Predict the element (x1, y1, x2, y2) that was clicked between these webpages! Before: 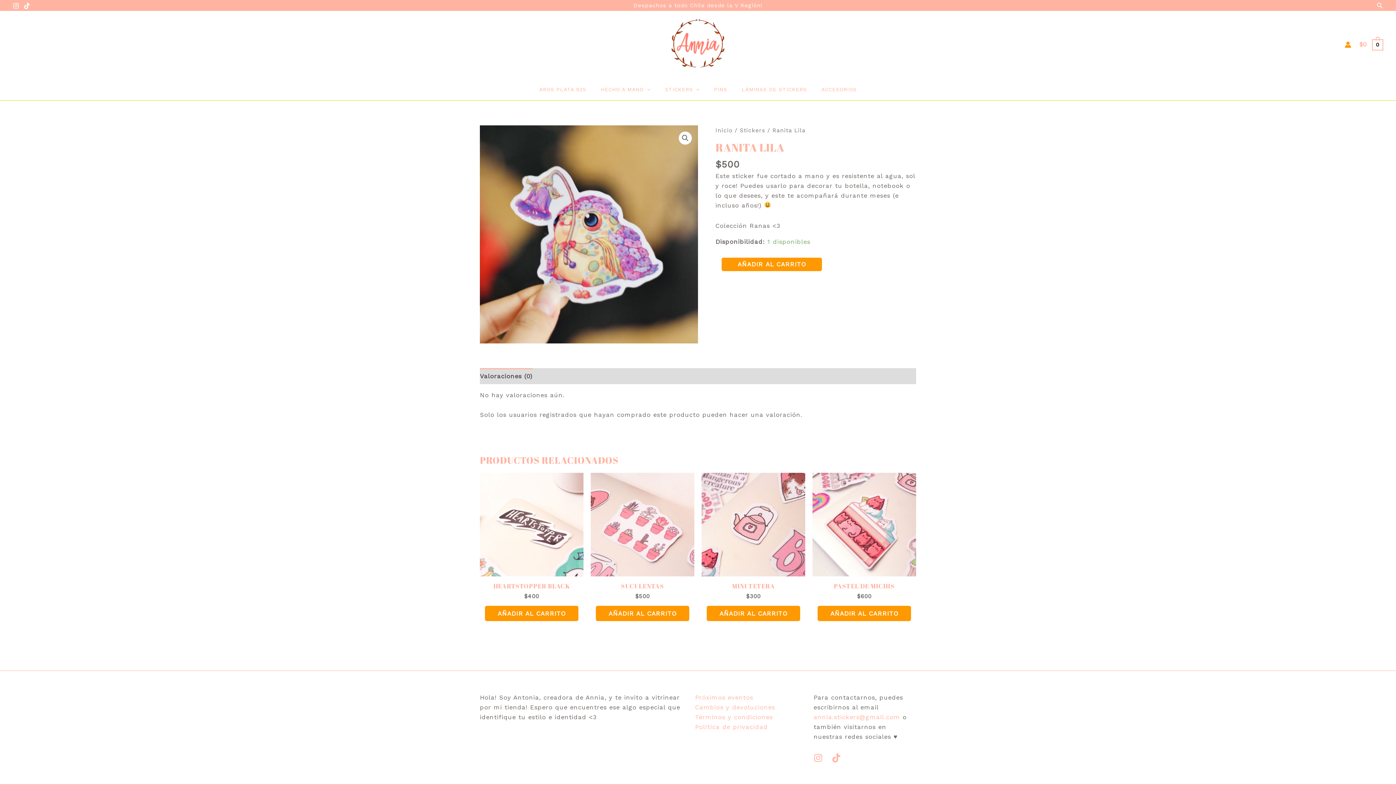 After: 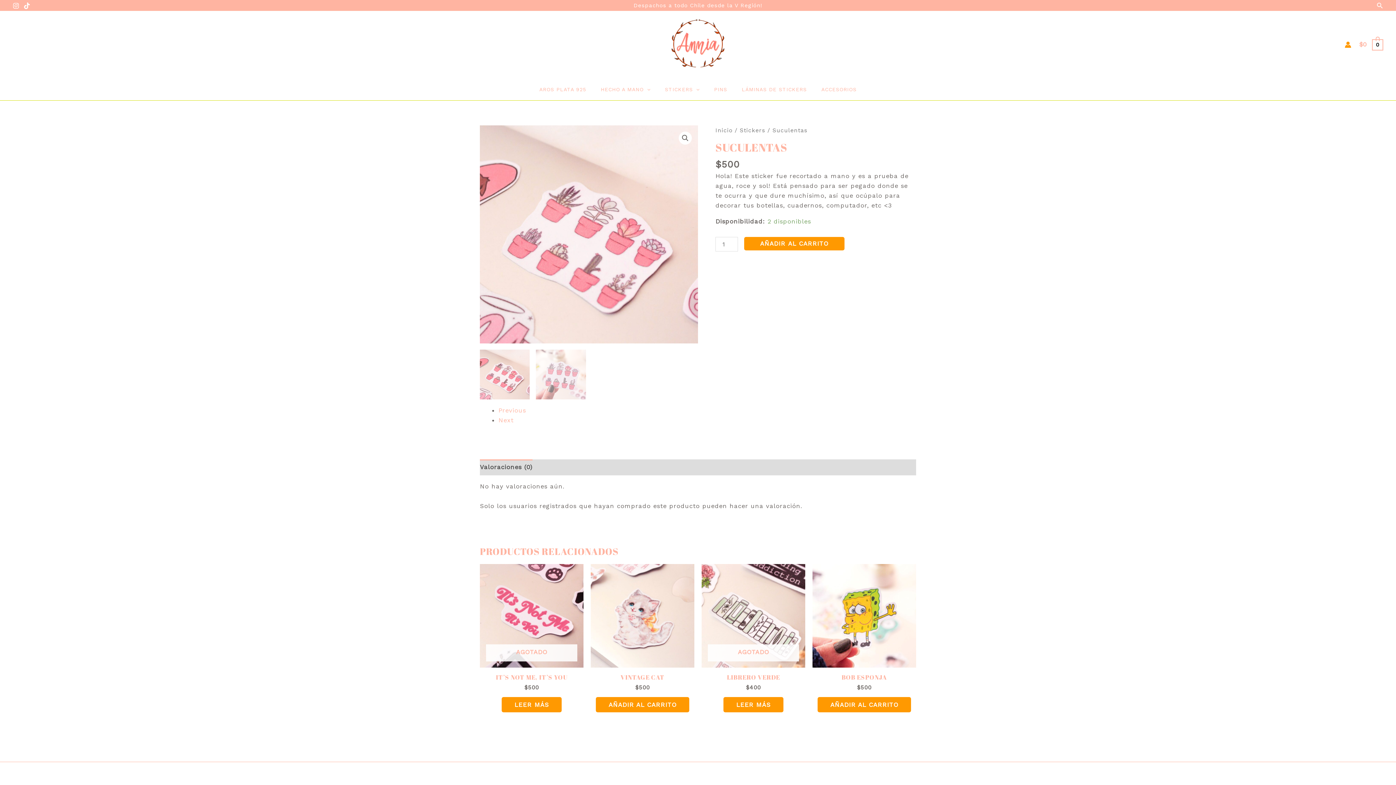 Action: bbox: (590, 582, 694, 593) label: SUCULENTAS